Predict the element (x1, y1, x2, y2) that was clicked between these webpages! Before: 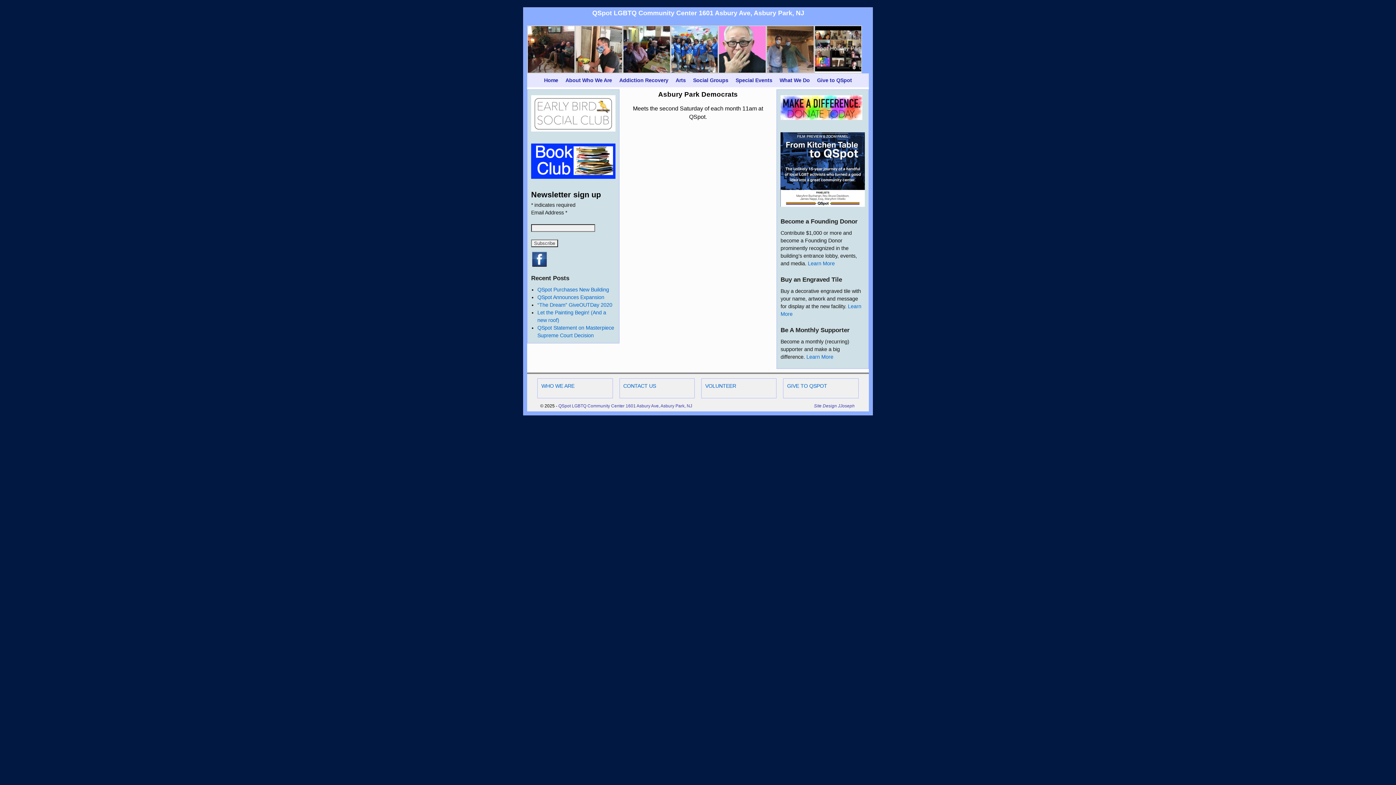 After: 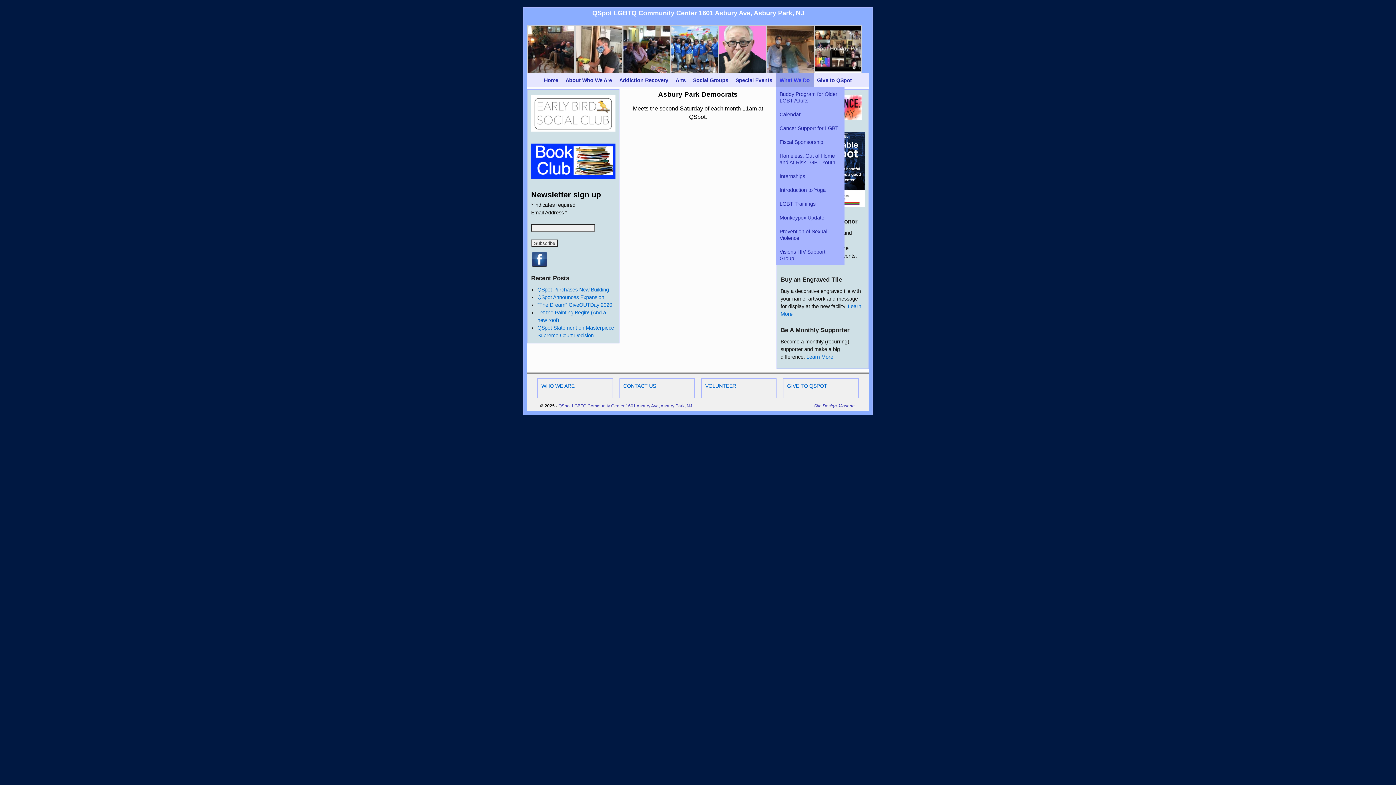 Action: label: What We Do bbox: (776, 73, 813, 87)